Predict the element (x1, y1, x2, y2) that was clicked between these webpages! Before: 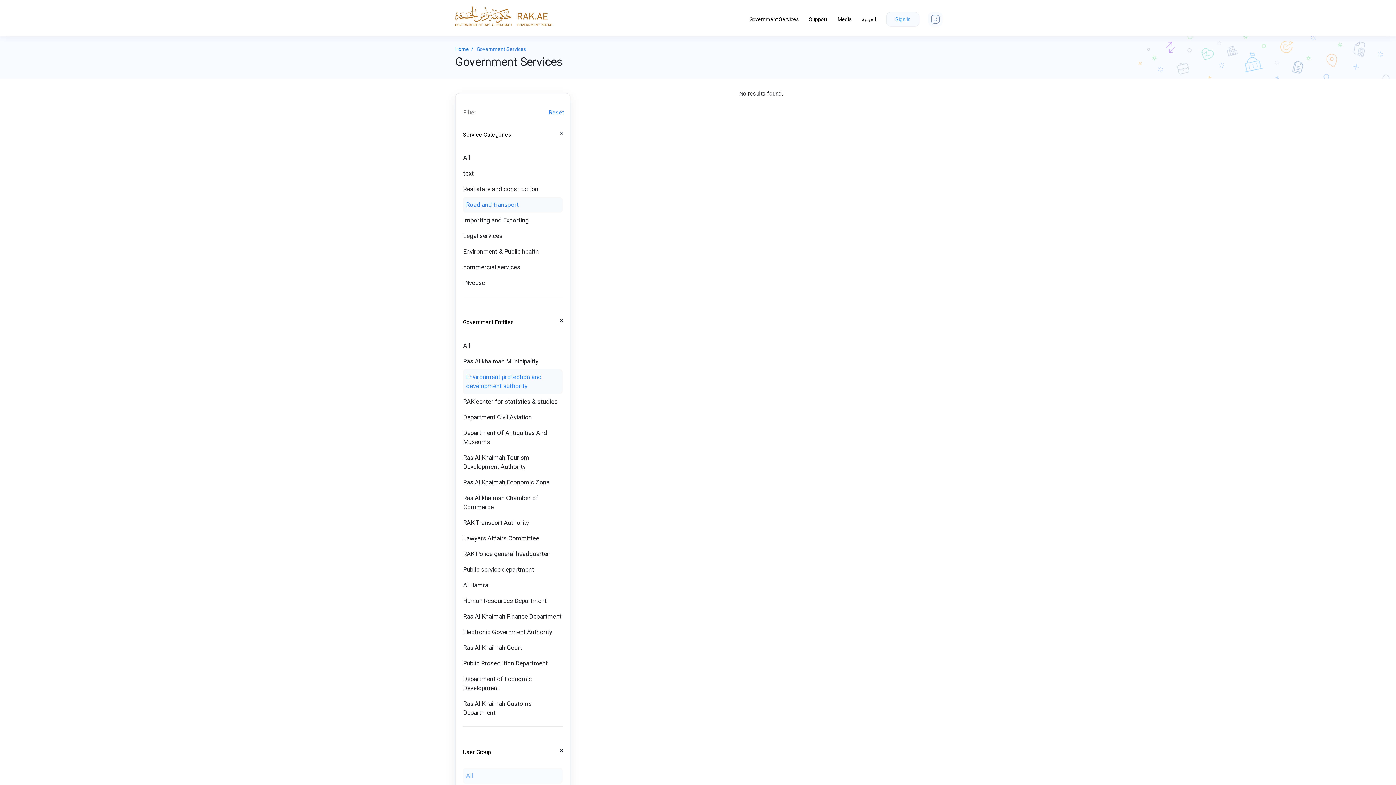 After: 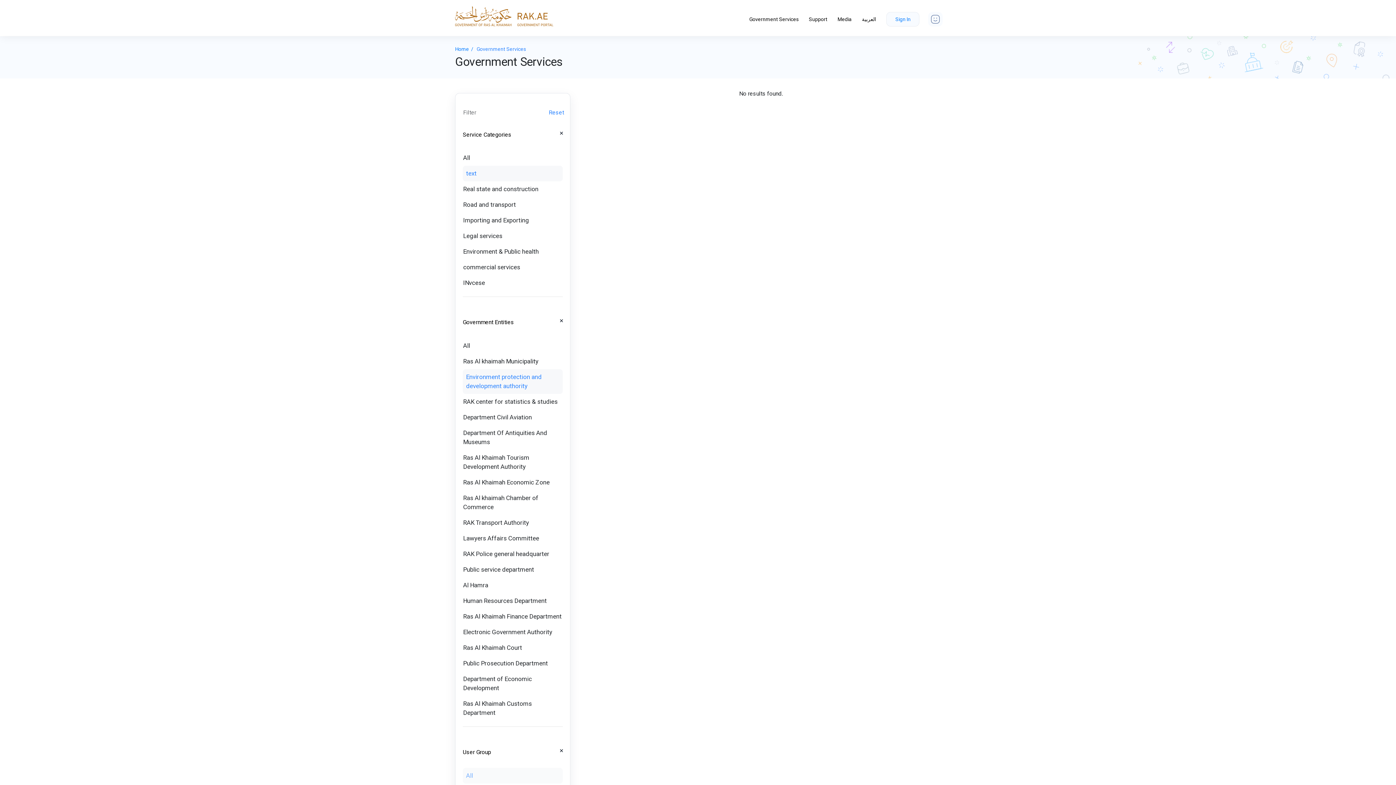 Action: bbox: (462, 165, 562, 181) label: text